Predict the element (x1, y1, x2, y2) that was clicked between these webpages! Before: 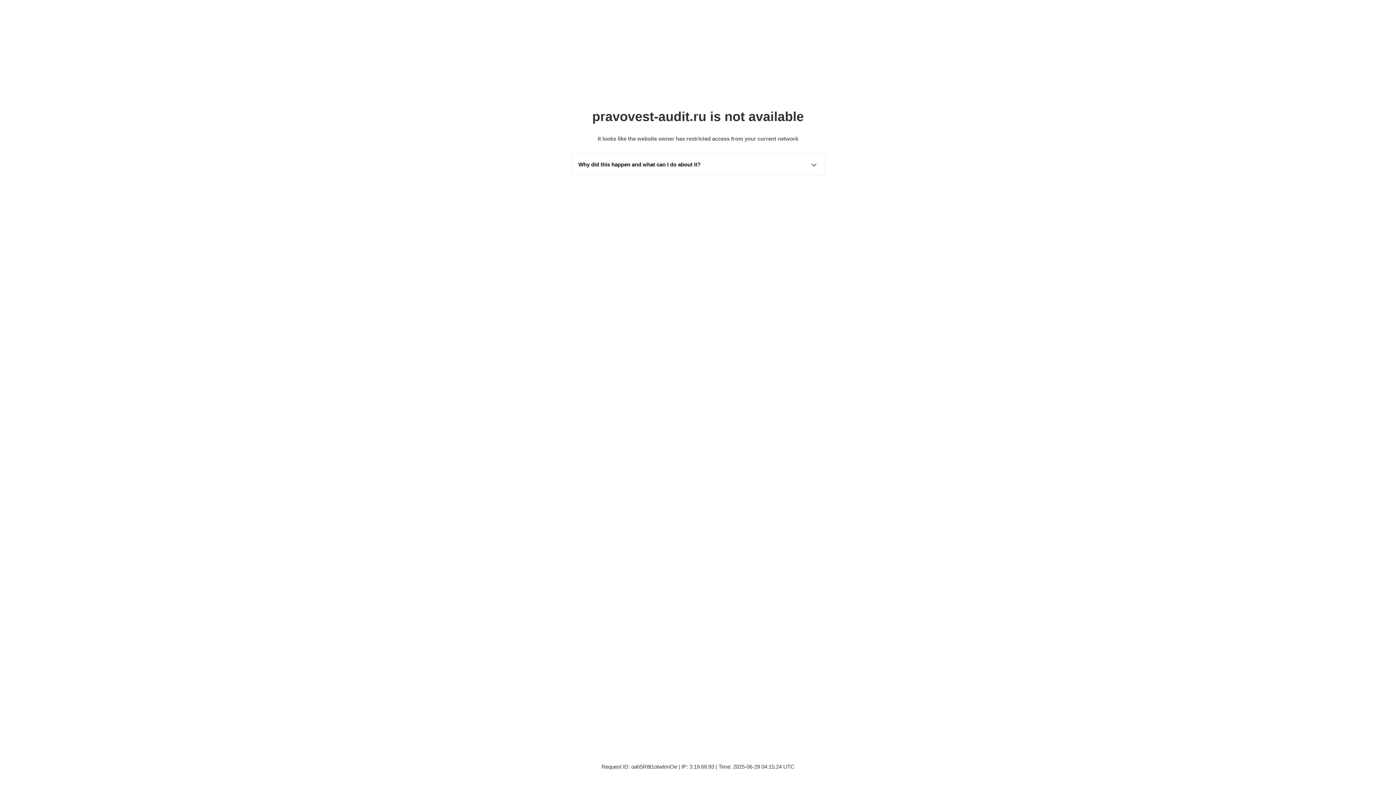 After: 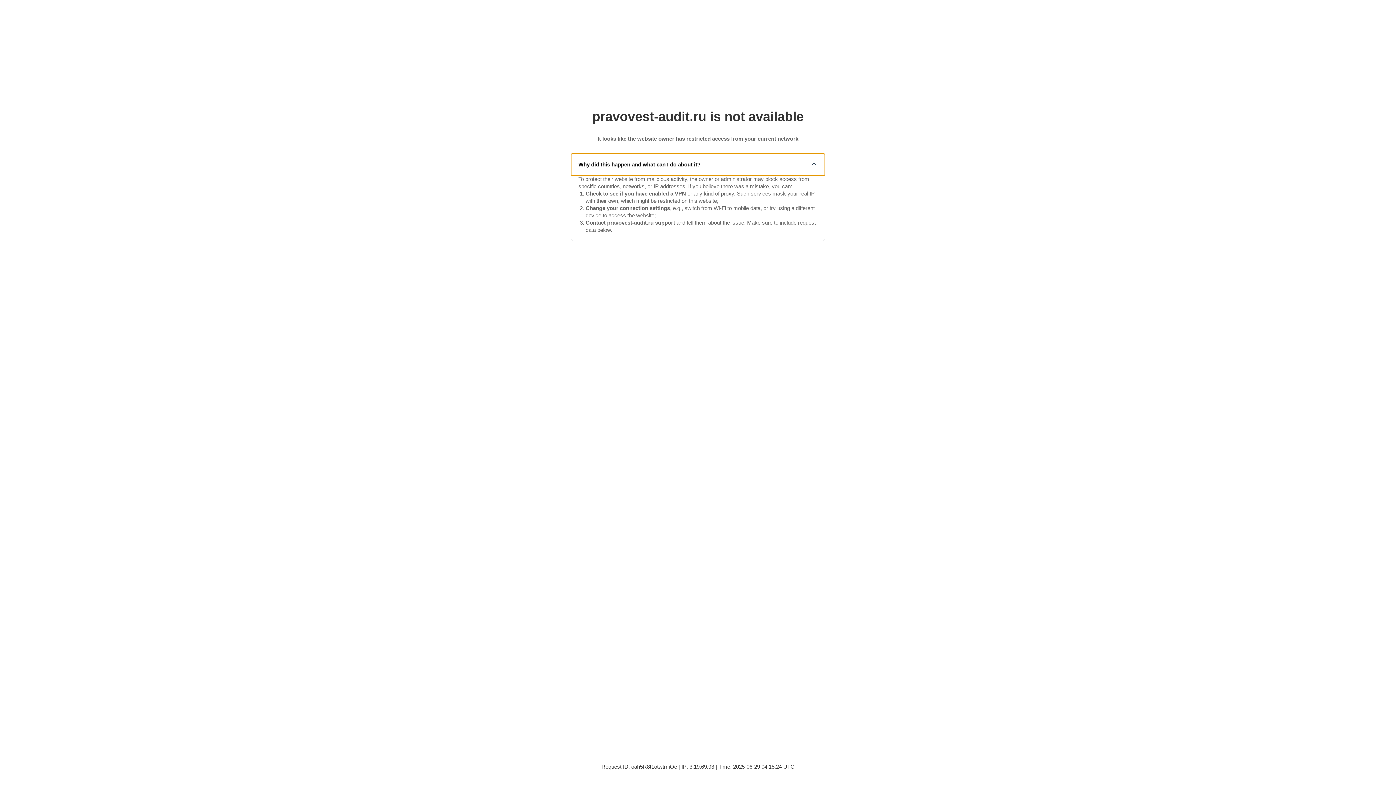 Action: bbox: (571, 153, 825, 175) label: Why did this happen and what can I do about it?